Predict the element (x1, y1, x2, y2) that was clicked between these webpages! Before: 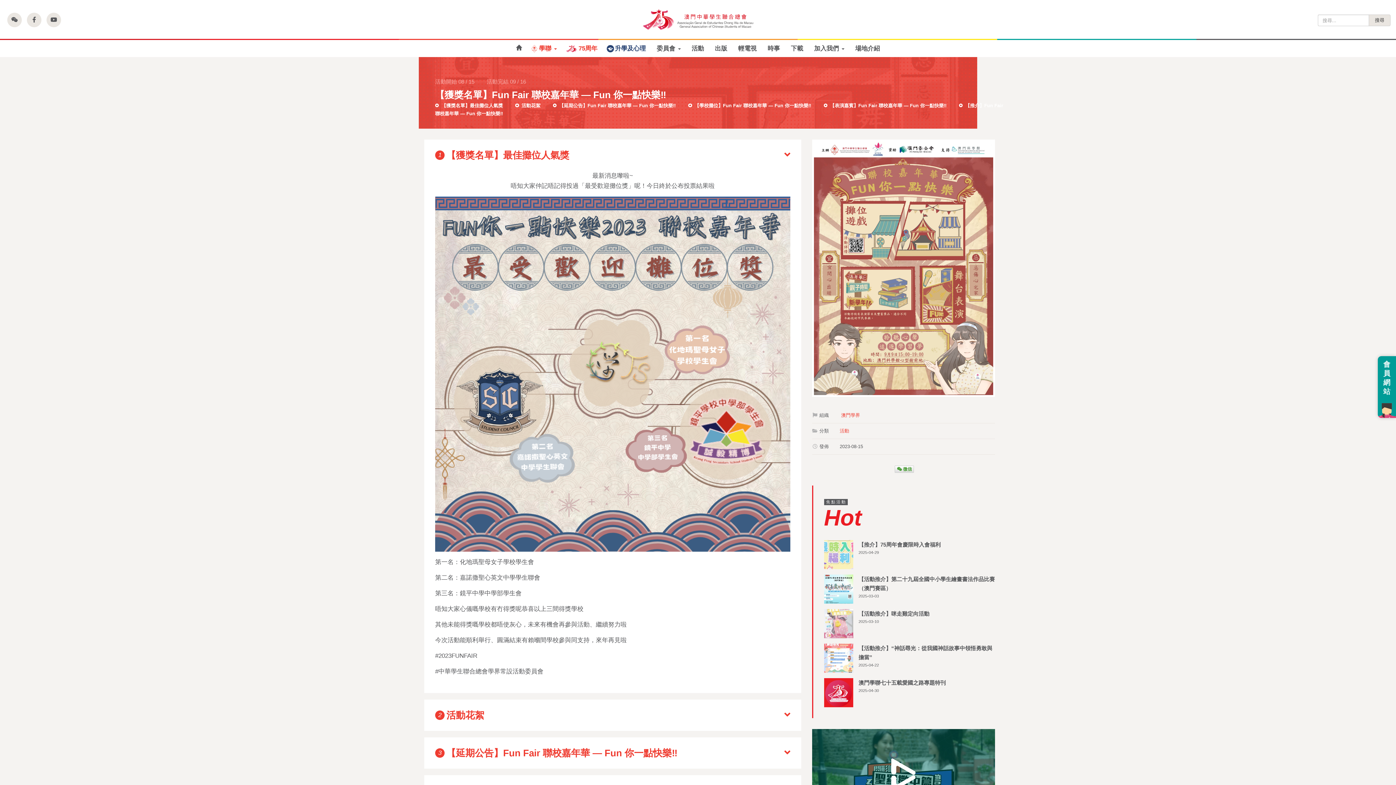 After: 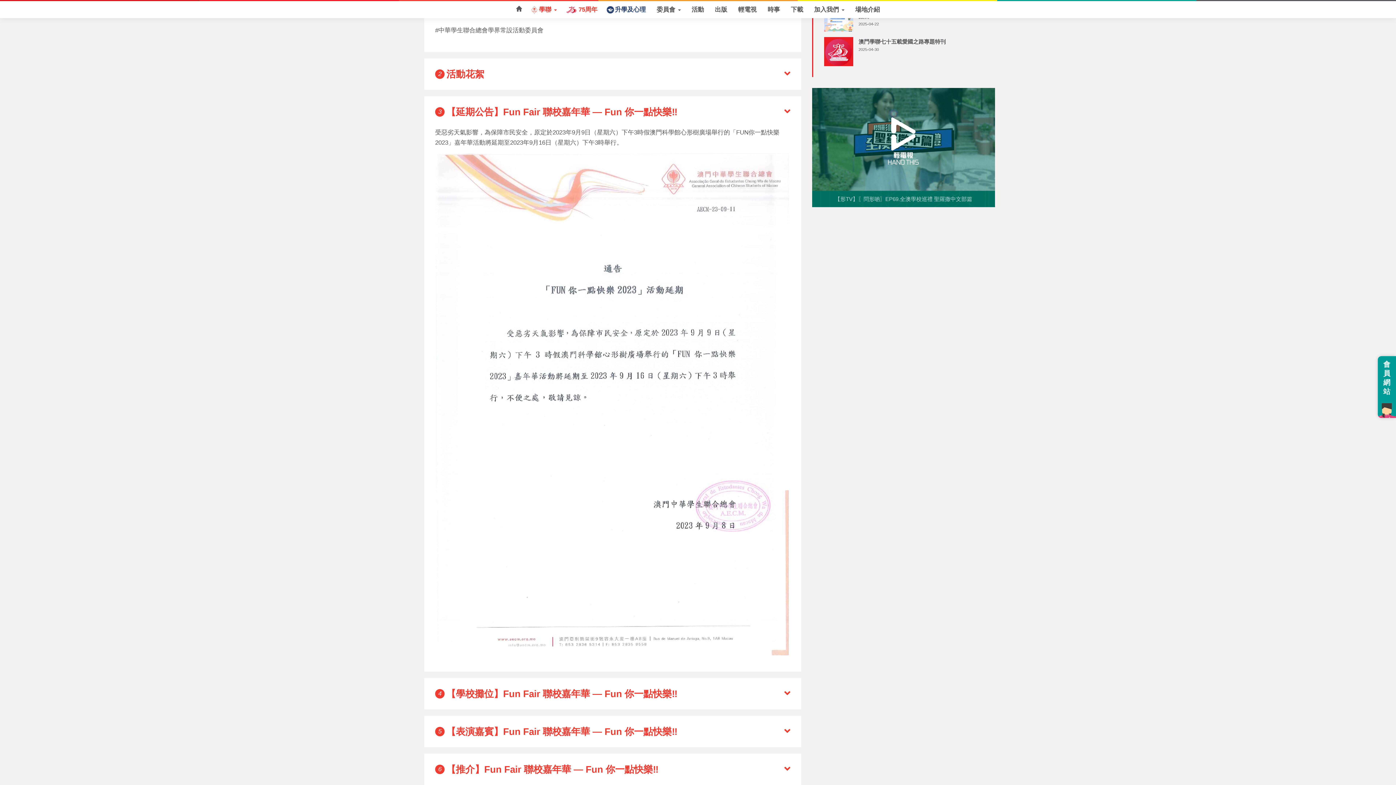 Action: bbox: (553, 102, 676, 108) label:  【延期公告】Fun Fair 聯校嘉年華 — Fun 你一點快樂‼️